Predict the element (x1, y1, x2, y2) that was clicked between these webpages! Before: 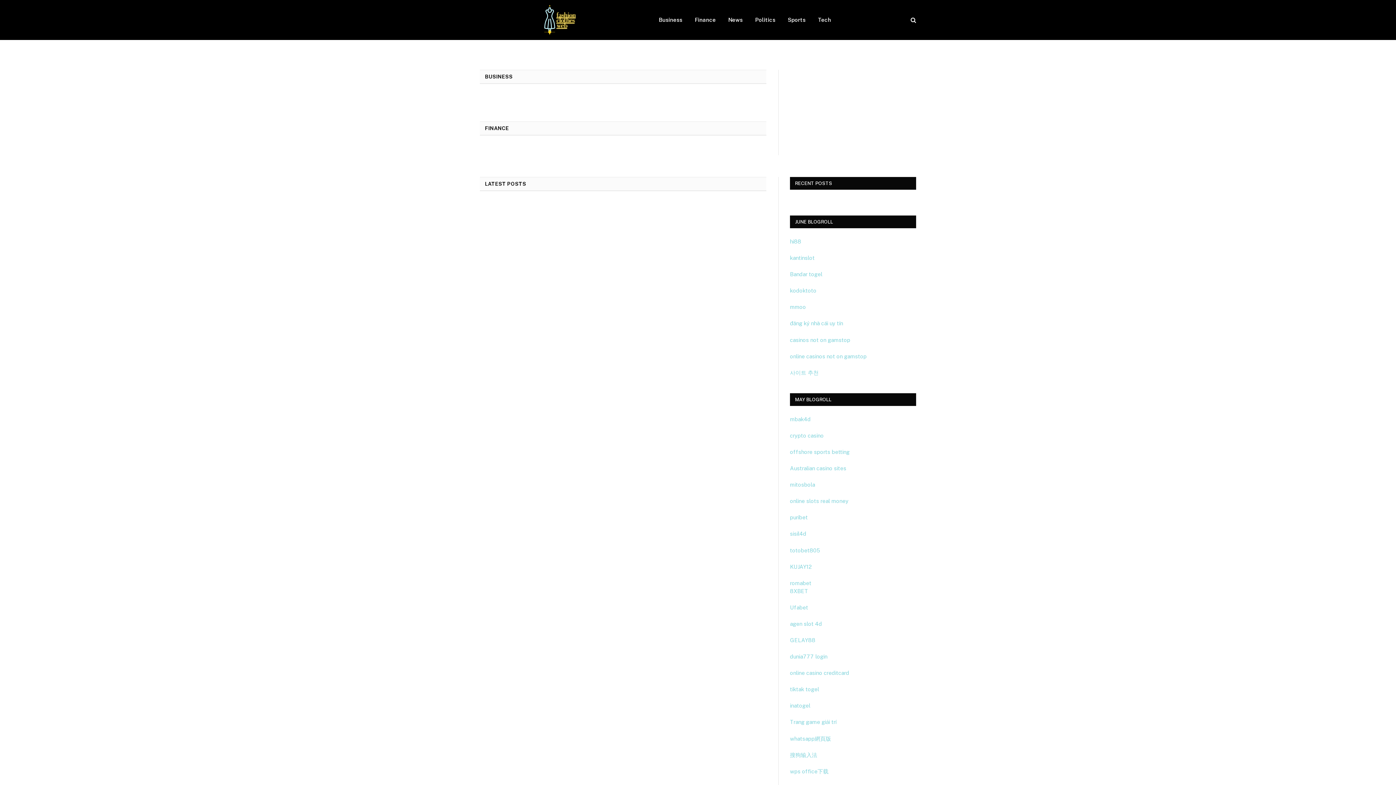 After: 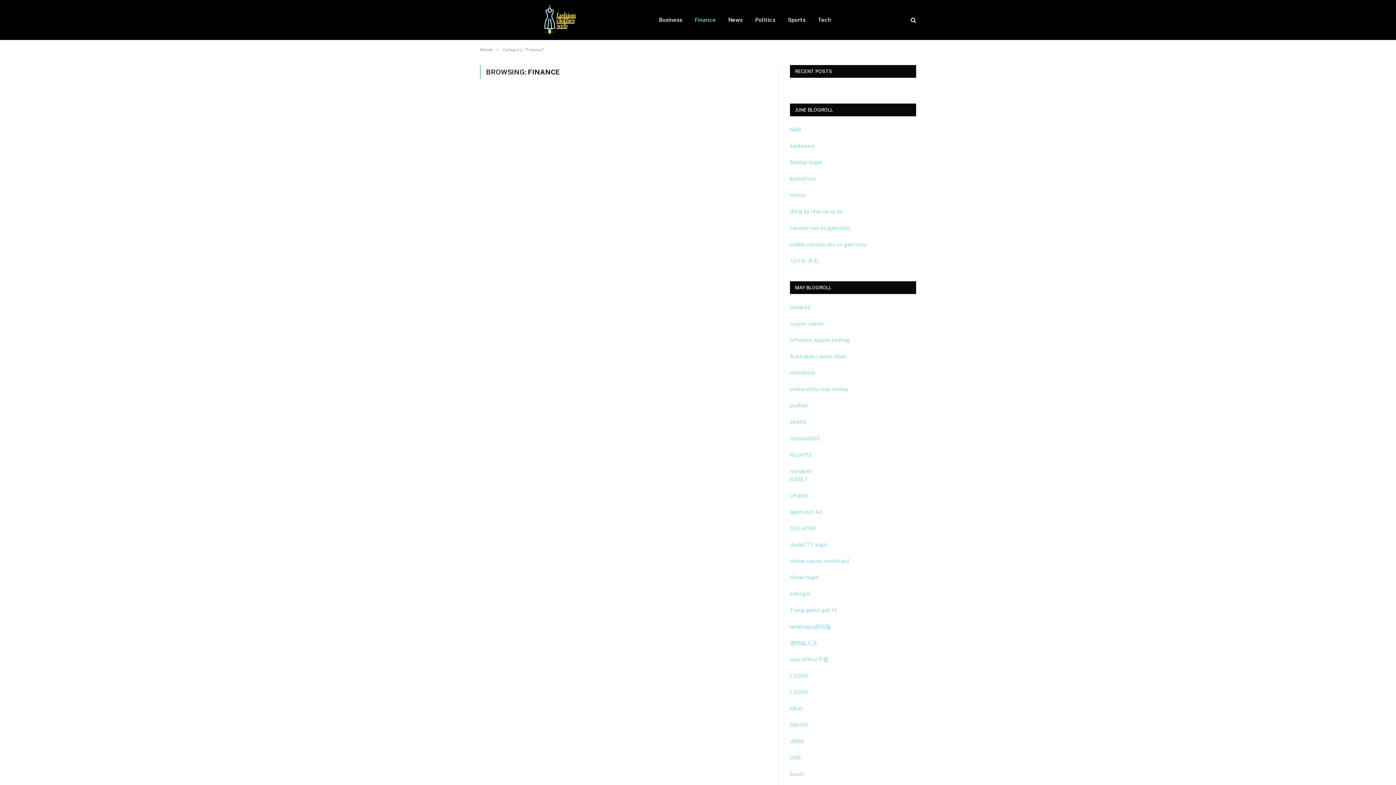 Action: label: Finance bbox: (688, 0, 722, 40)